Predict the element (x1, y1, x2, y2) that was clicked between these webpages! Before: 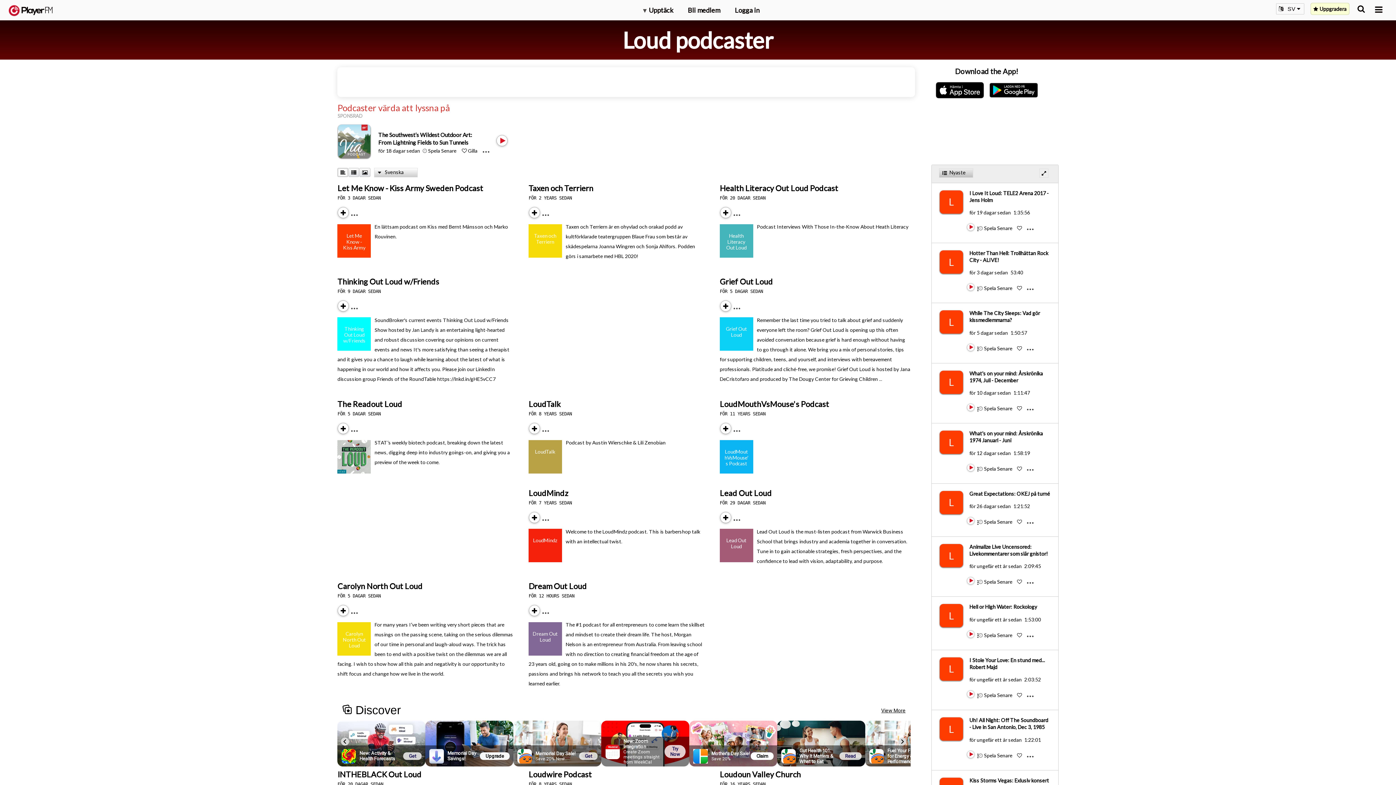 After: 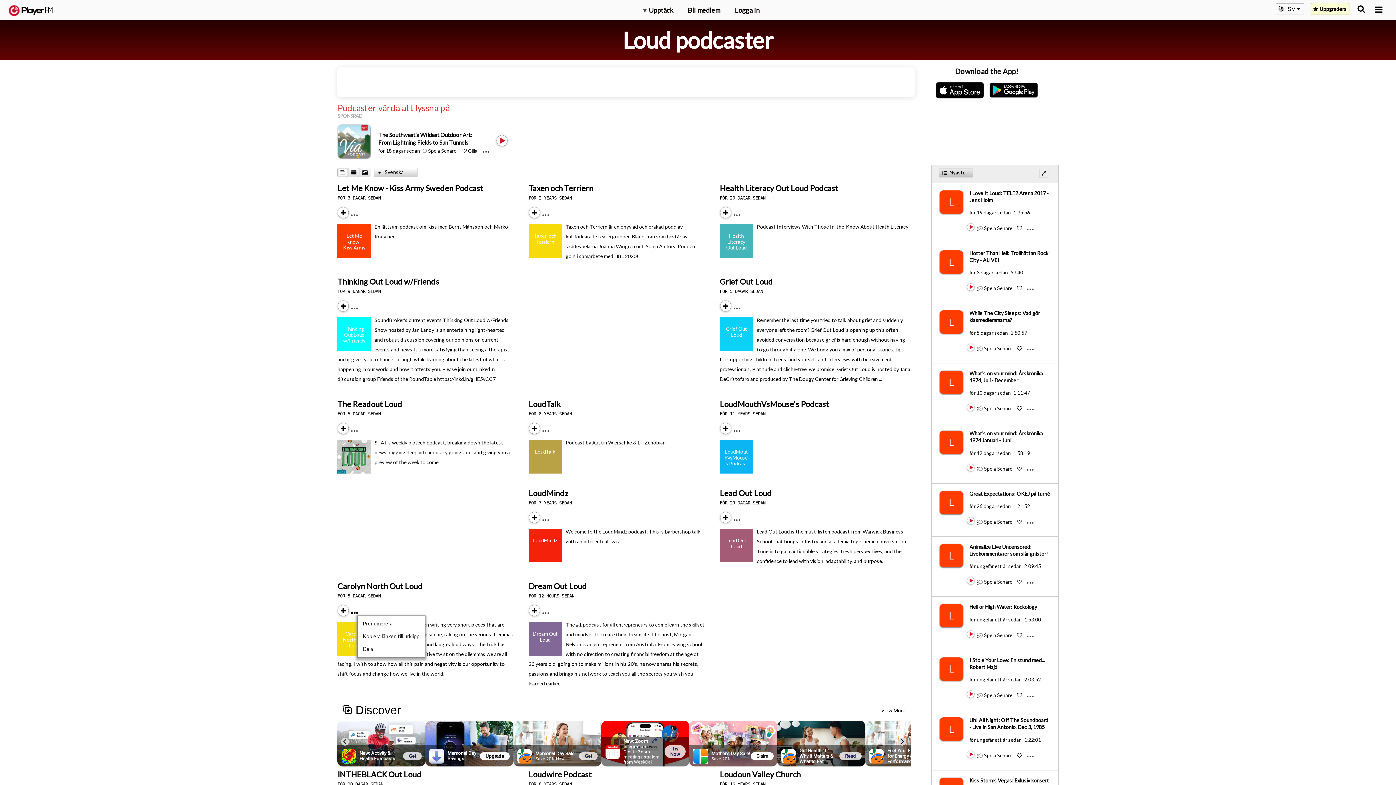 Action: label: Menu launcher bbox: (351, 608, 364, 614)